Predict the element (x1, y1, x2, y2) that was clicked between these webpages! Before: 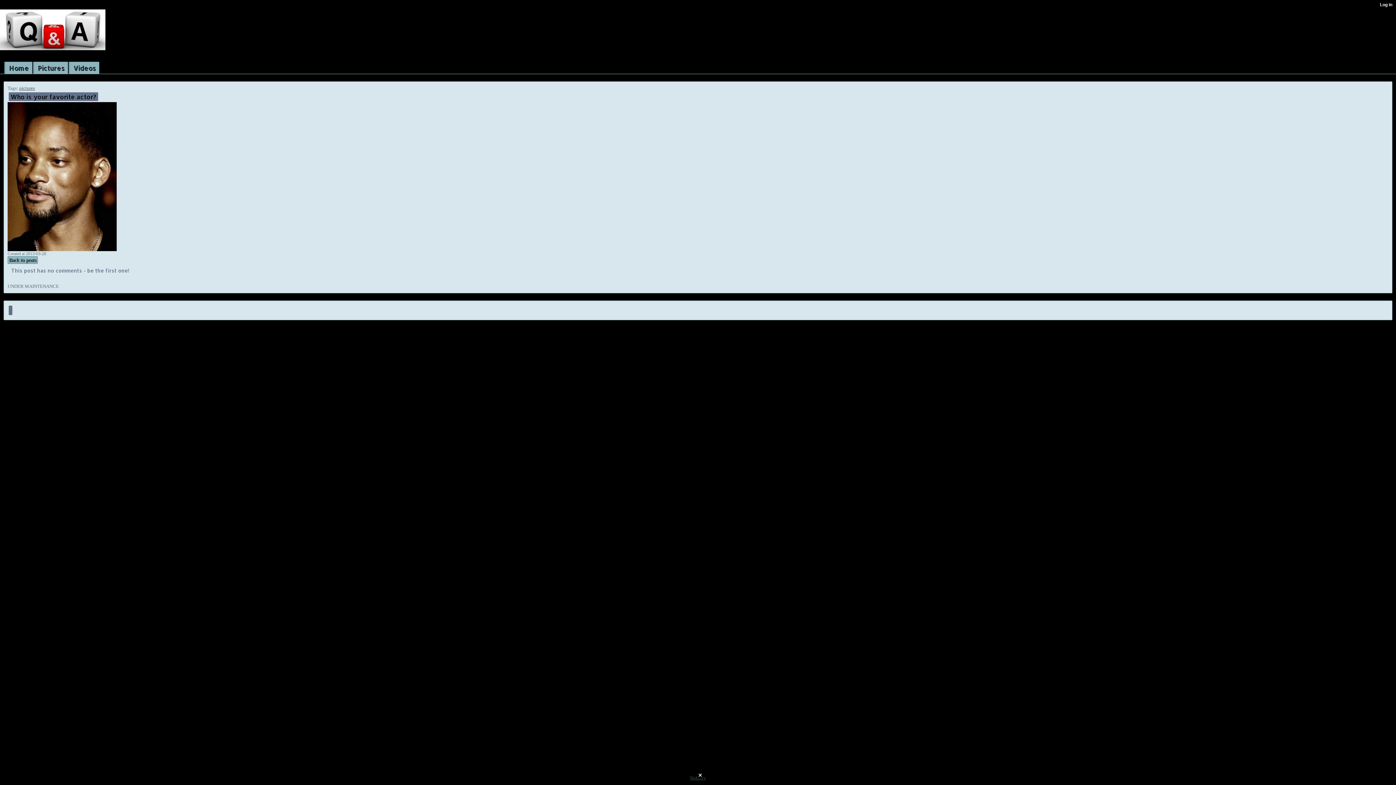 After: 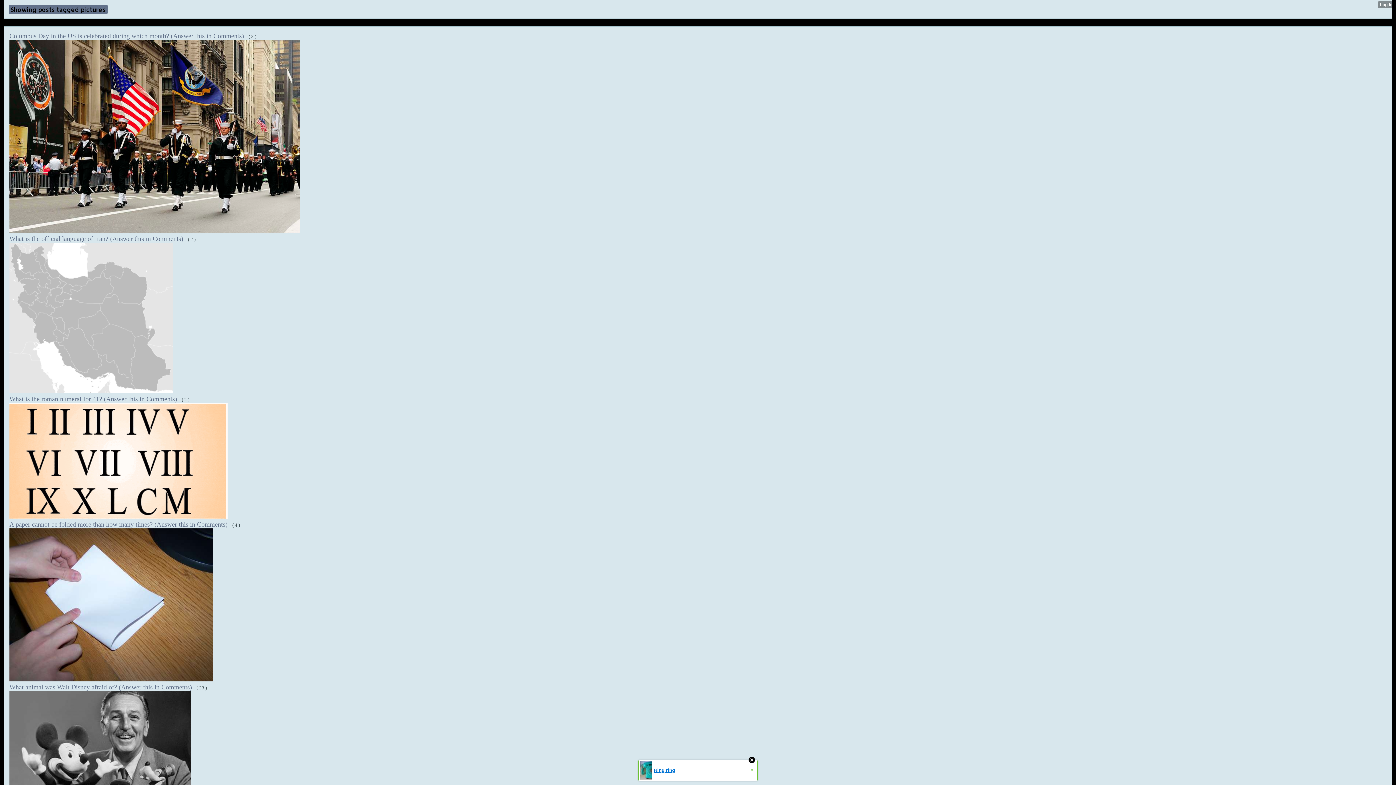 Action: label: pictures bbox: (19, 85, 34, 90)